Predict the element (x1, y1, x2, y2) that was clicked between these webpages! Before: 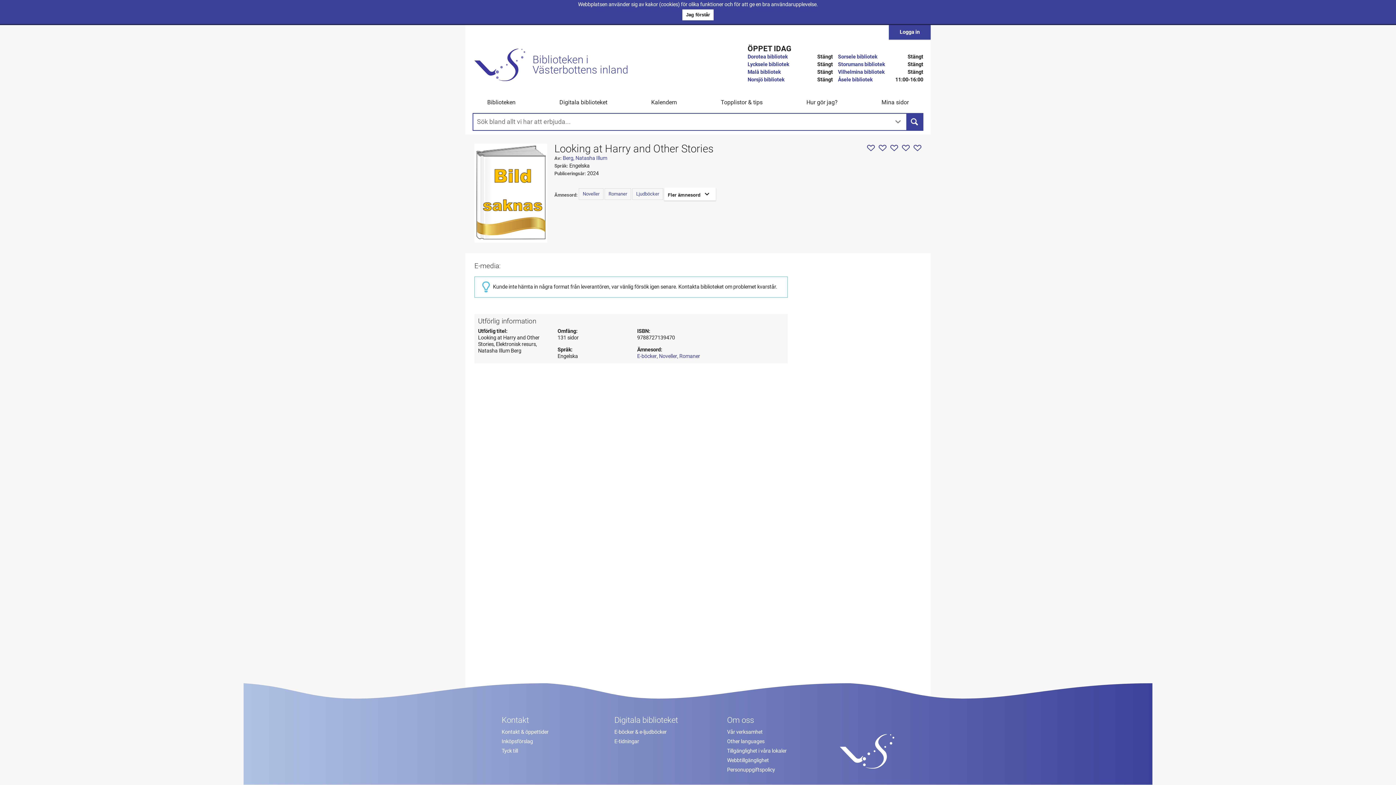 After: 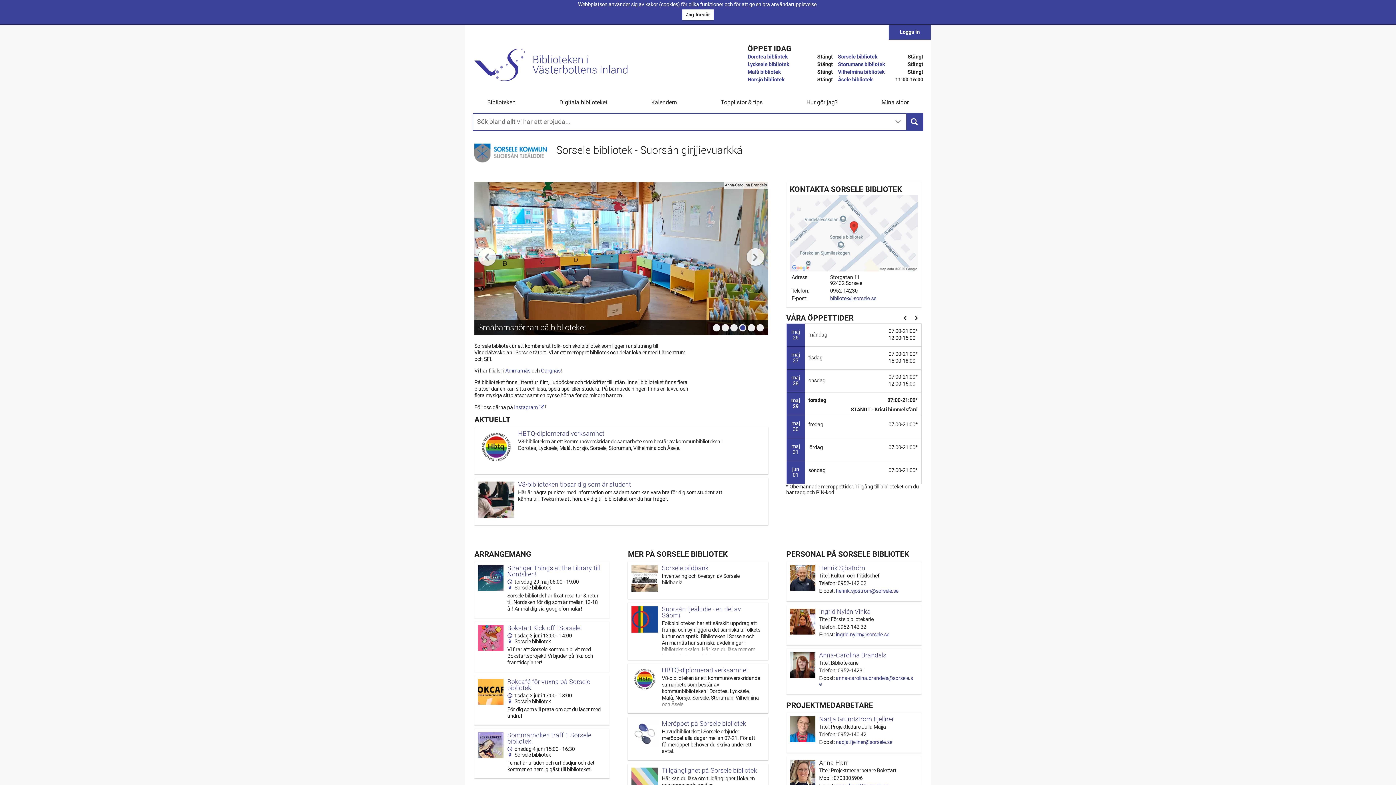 Action: bbox: (838, 53, 877, 59) label: Sorsele bibliotek